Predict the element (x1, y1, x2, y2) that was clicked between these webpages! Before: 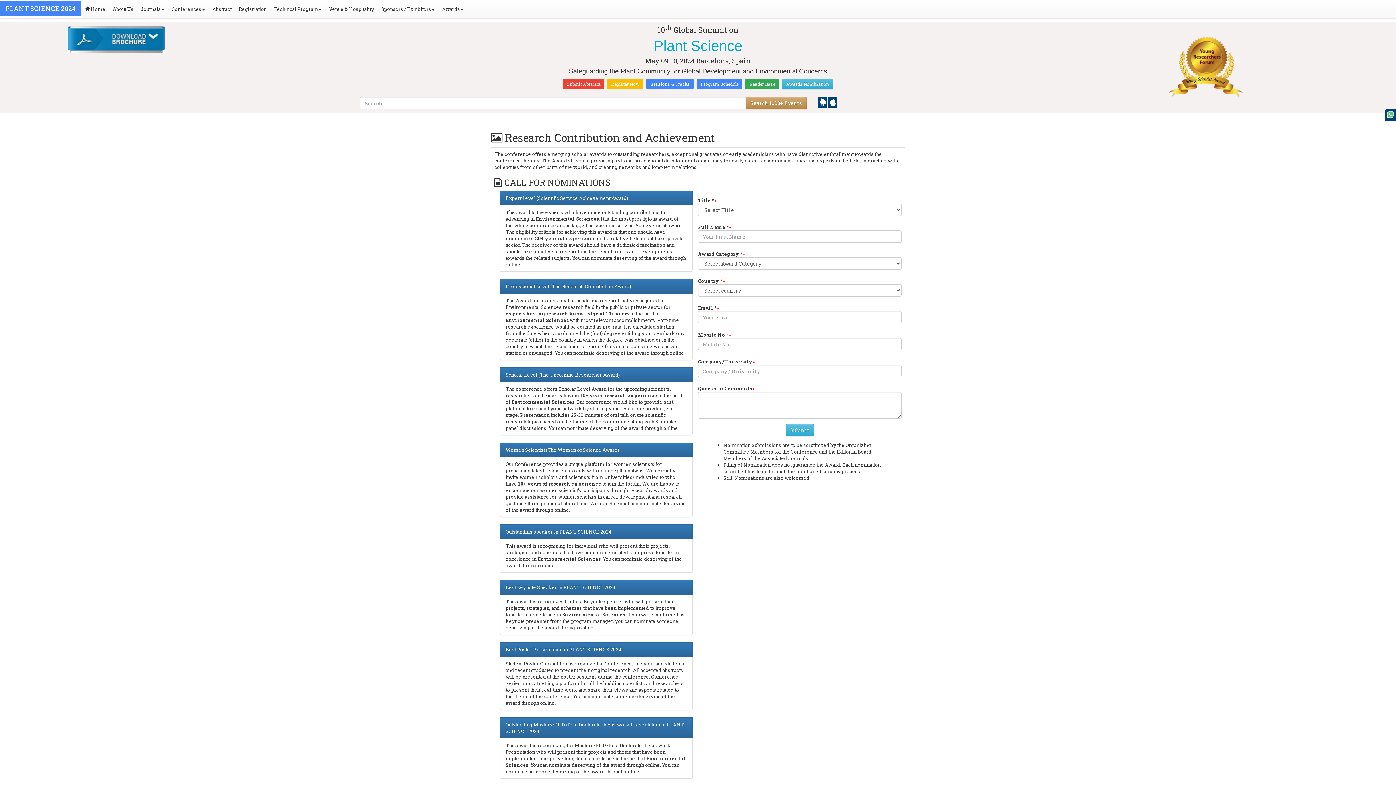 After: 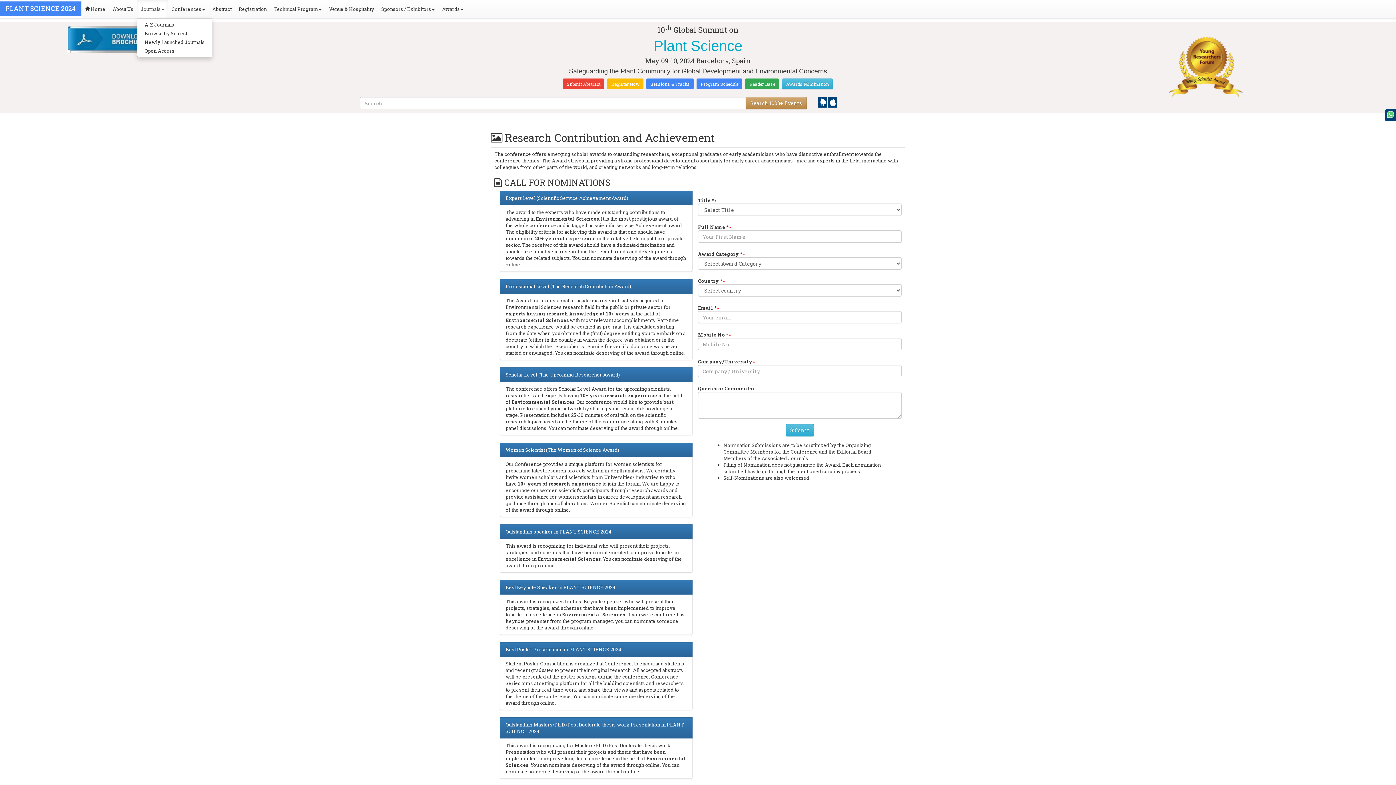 Action: bbox: (137, 0, 168, 18) label: Journals